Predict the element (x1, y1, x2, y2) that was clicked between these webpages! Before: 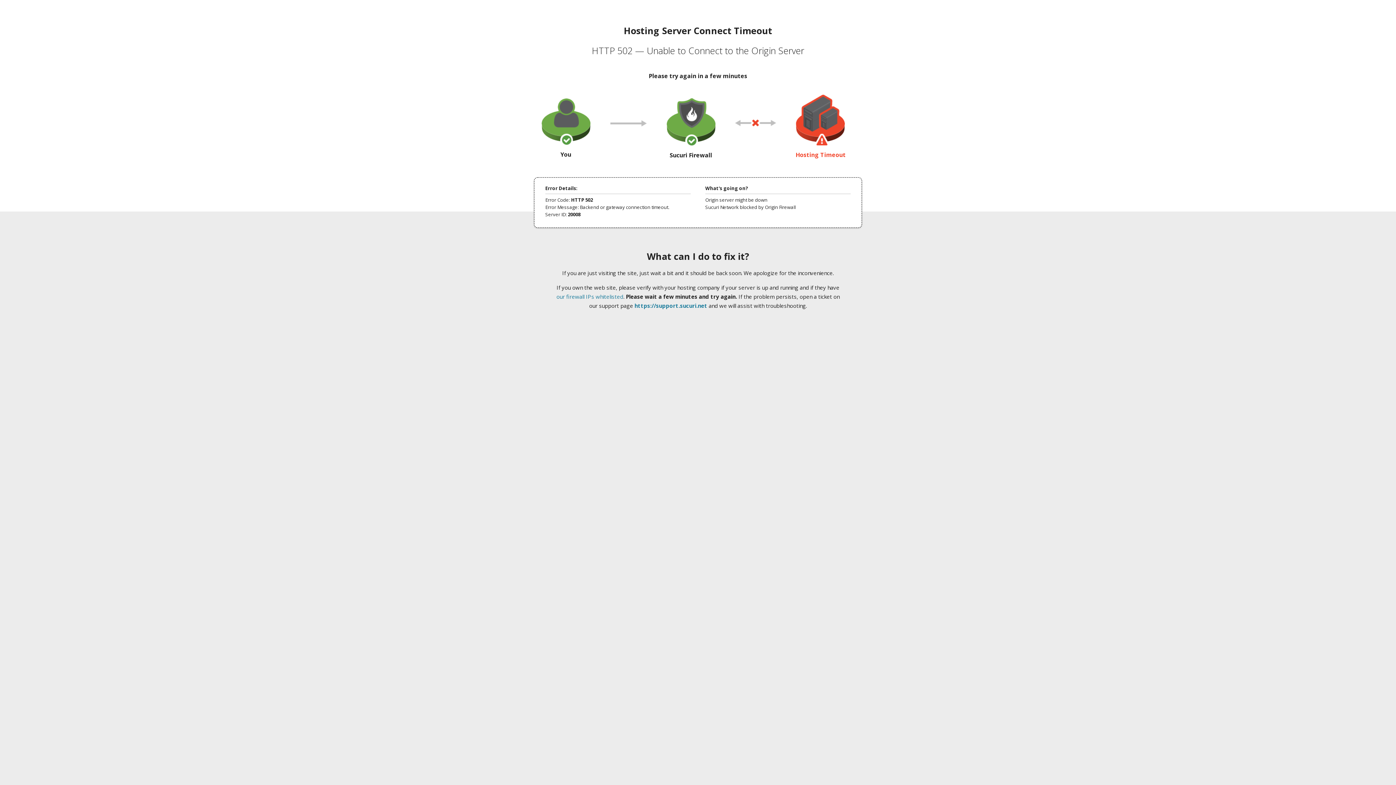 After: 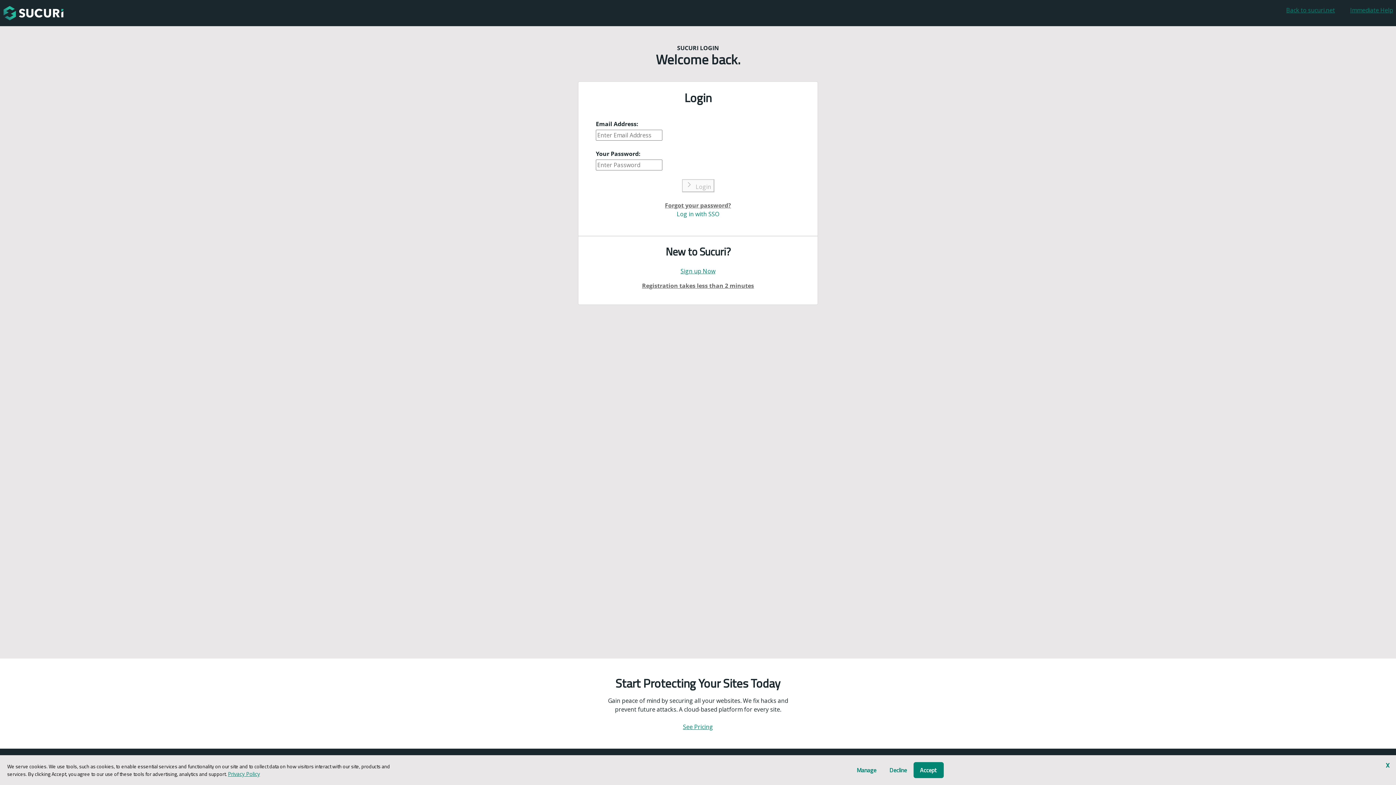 Action: label: https://support.sucuri.net bbox: (634, 302, 707, 309)